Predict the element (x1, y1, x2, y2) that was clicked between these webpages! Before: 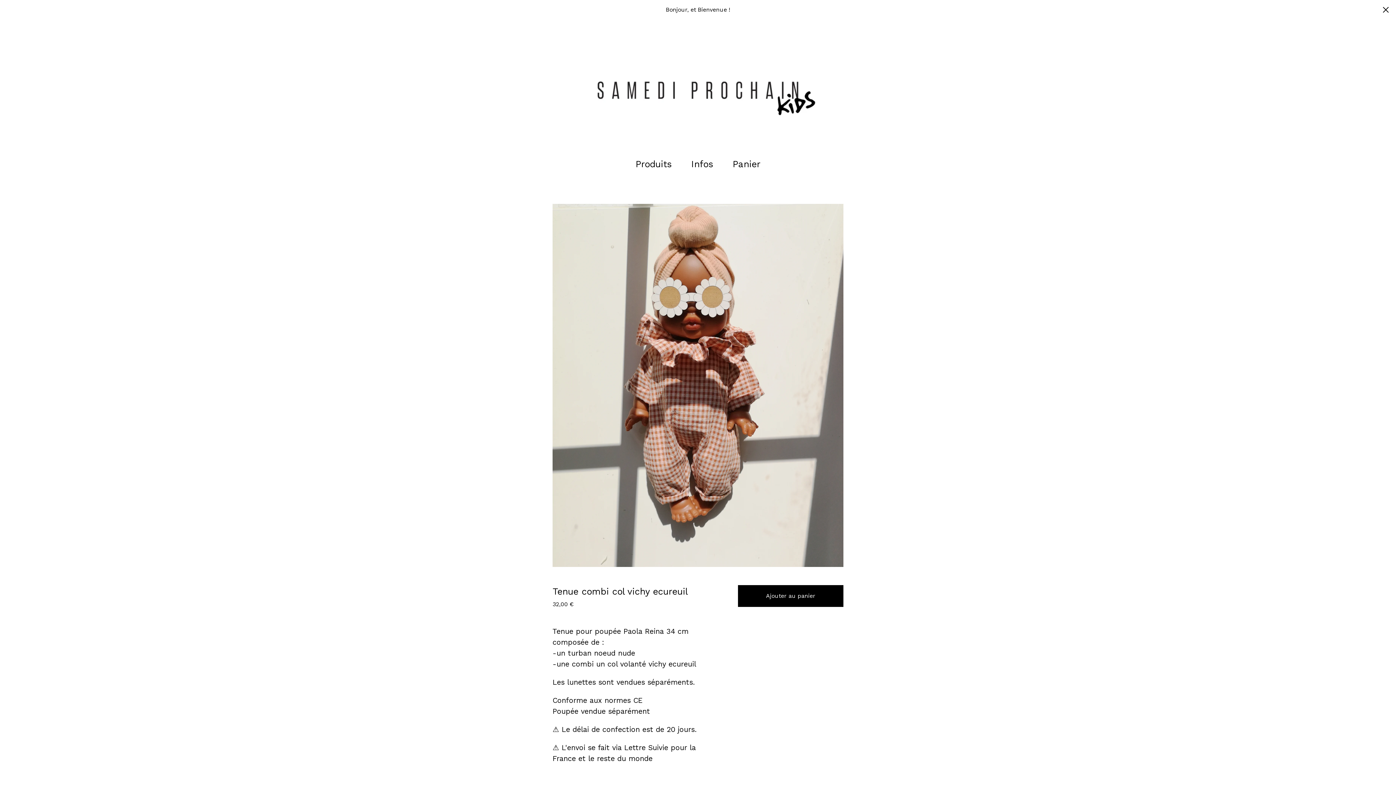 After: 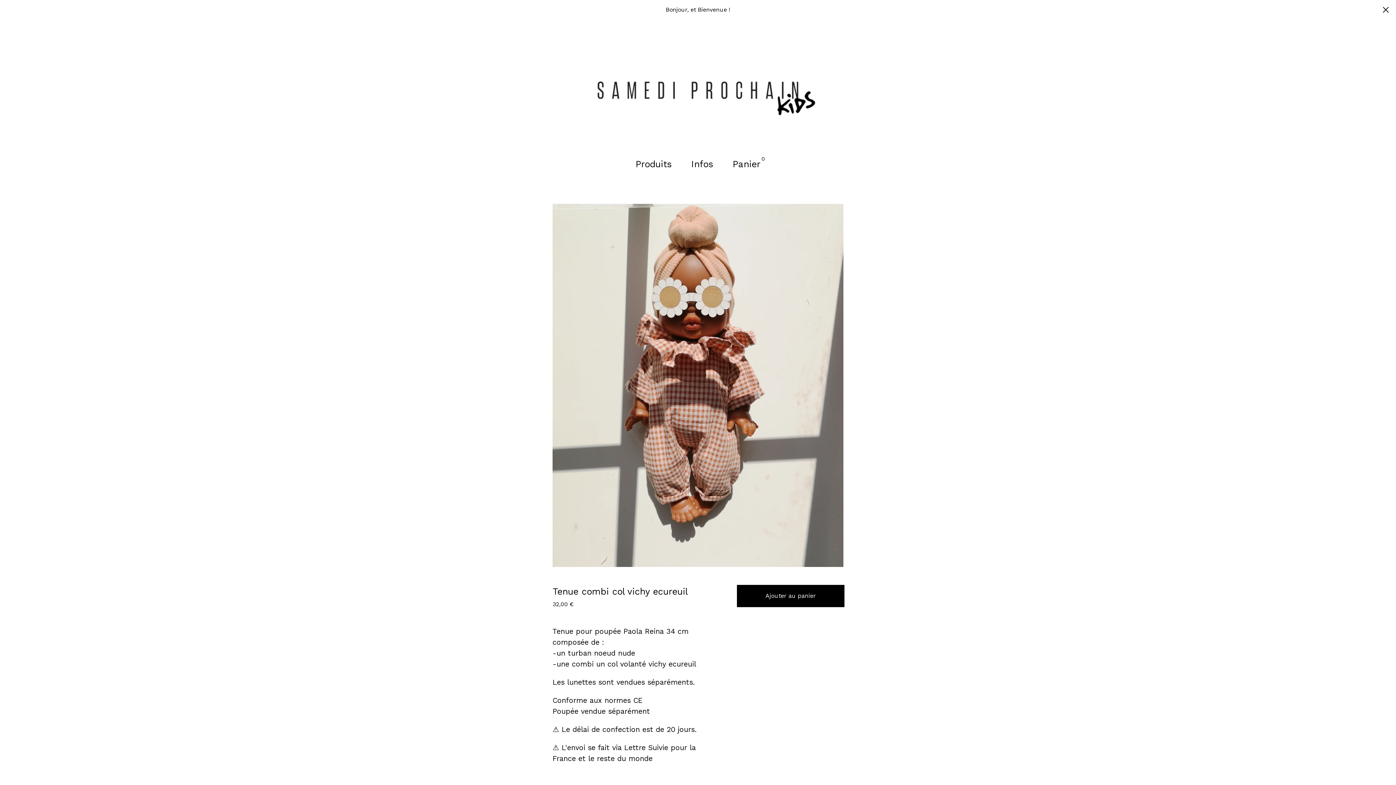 Action: bbox: (738, 585, 843, 607) label: Ajouter au panier